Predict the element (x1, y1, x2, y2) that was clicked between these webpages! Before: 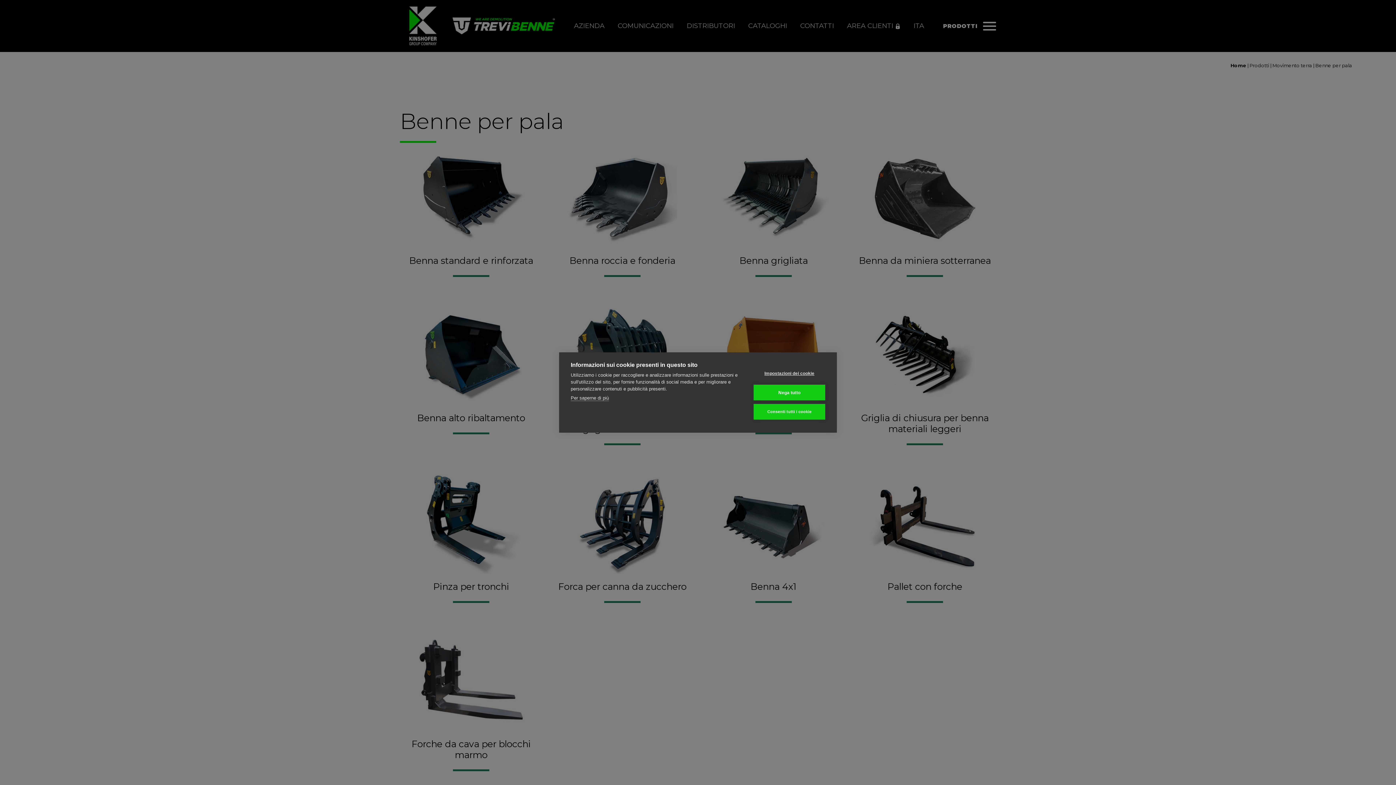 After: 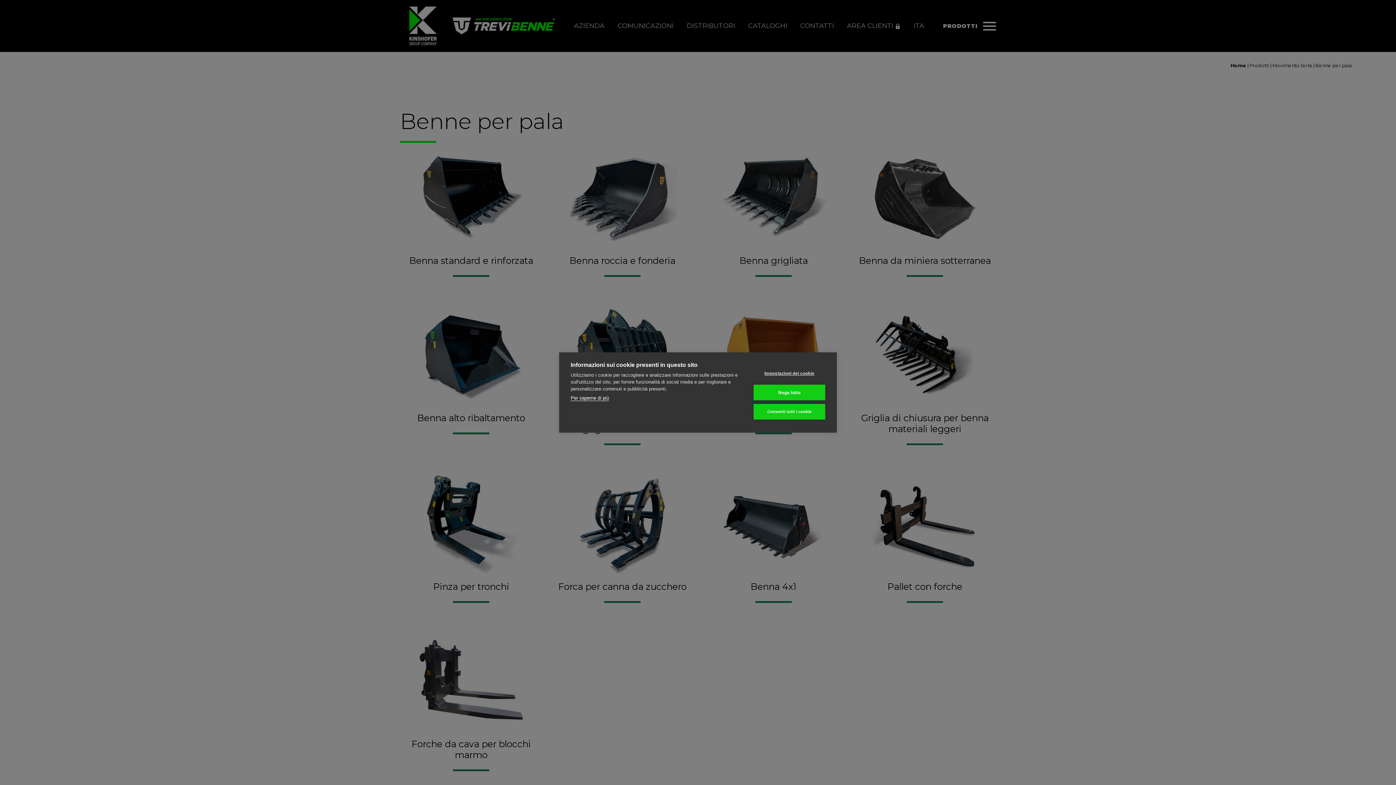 Action: label: Per saperne di più bbox: (570, 395, 609, 401)